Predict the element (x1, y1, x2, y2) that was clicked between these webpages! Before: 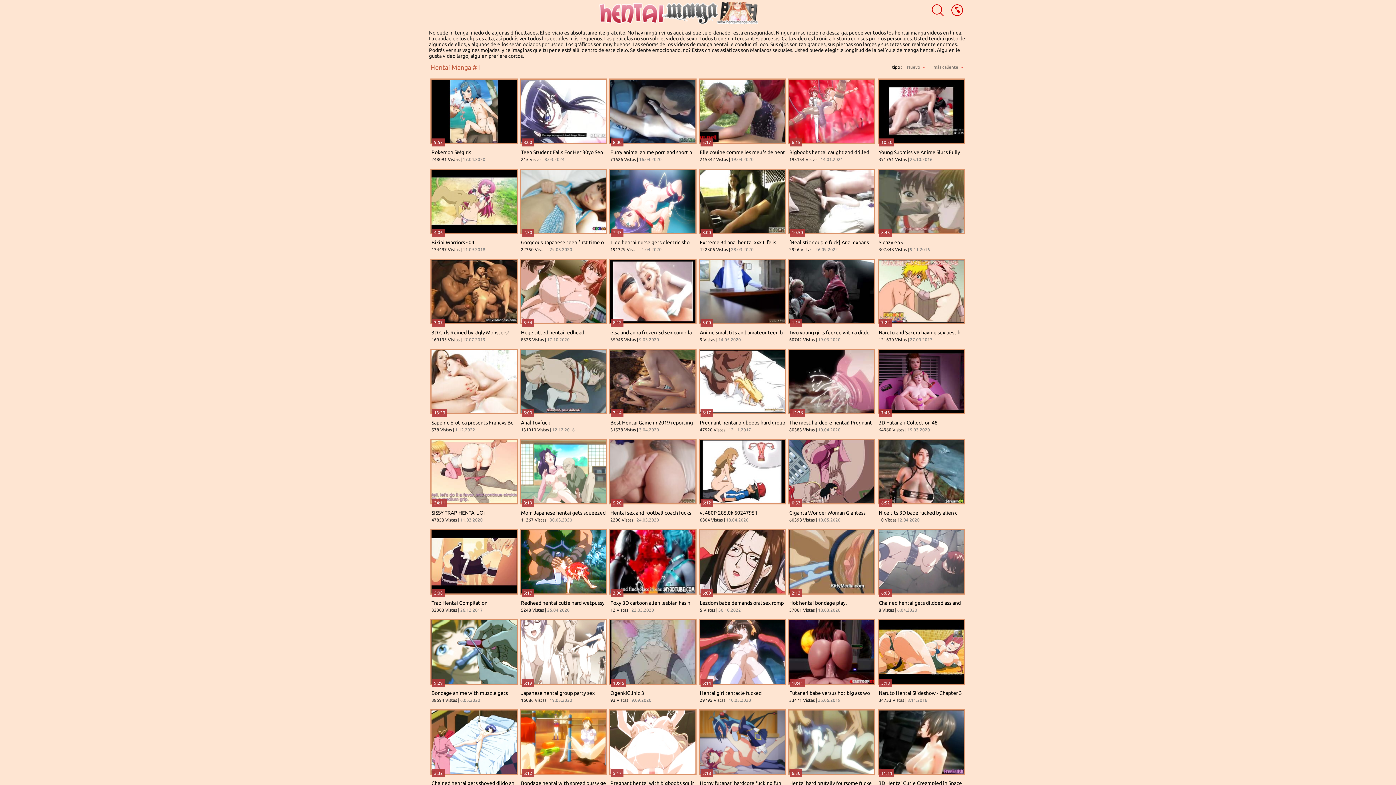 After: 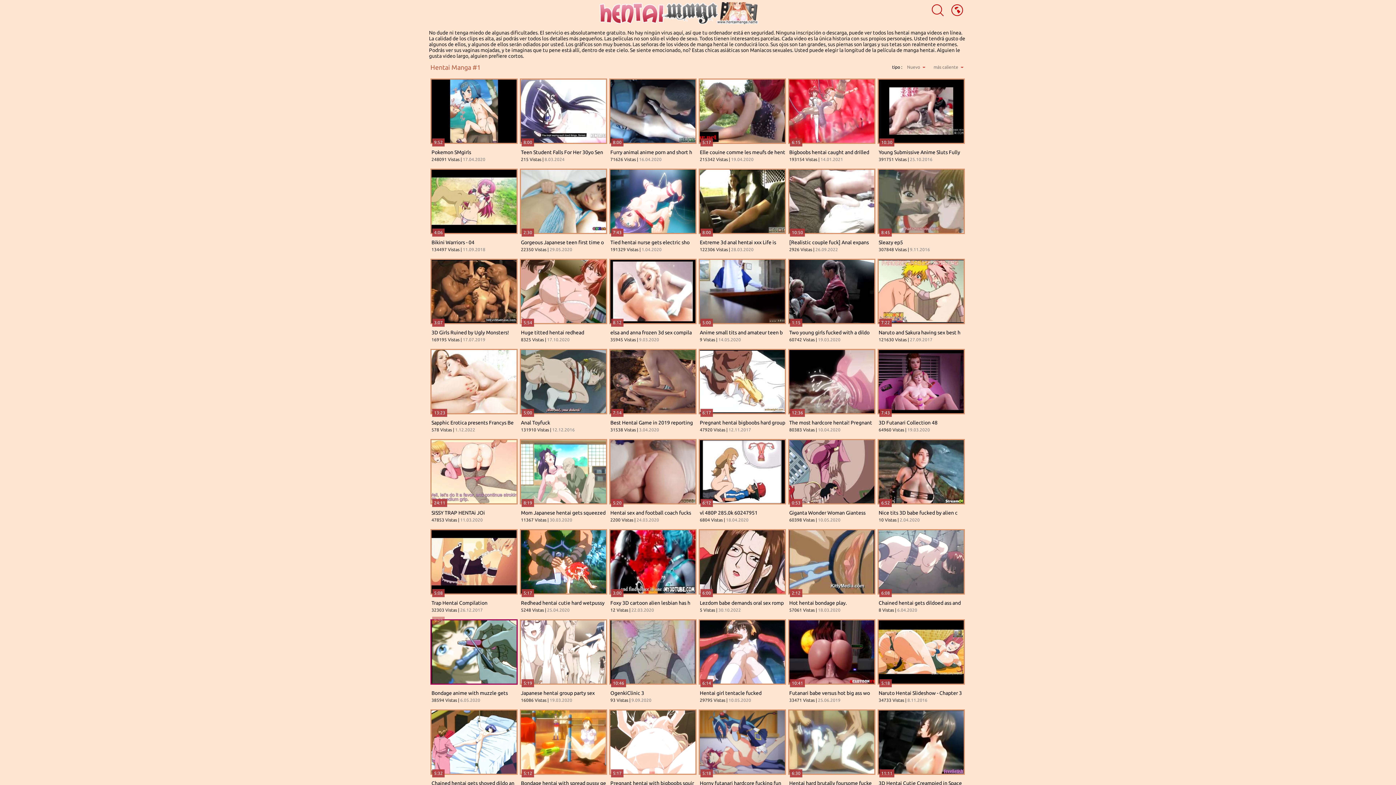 Action: bbox: (430, 619, 518, 685)